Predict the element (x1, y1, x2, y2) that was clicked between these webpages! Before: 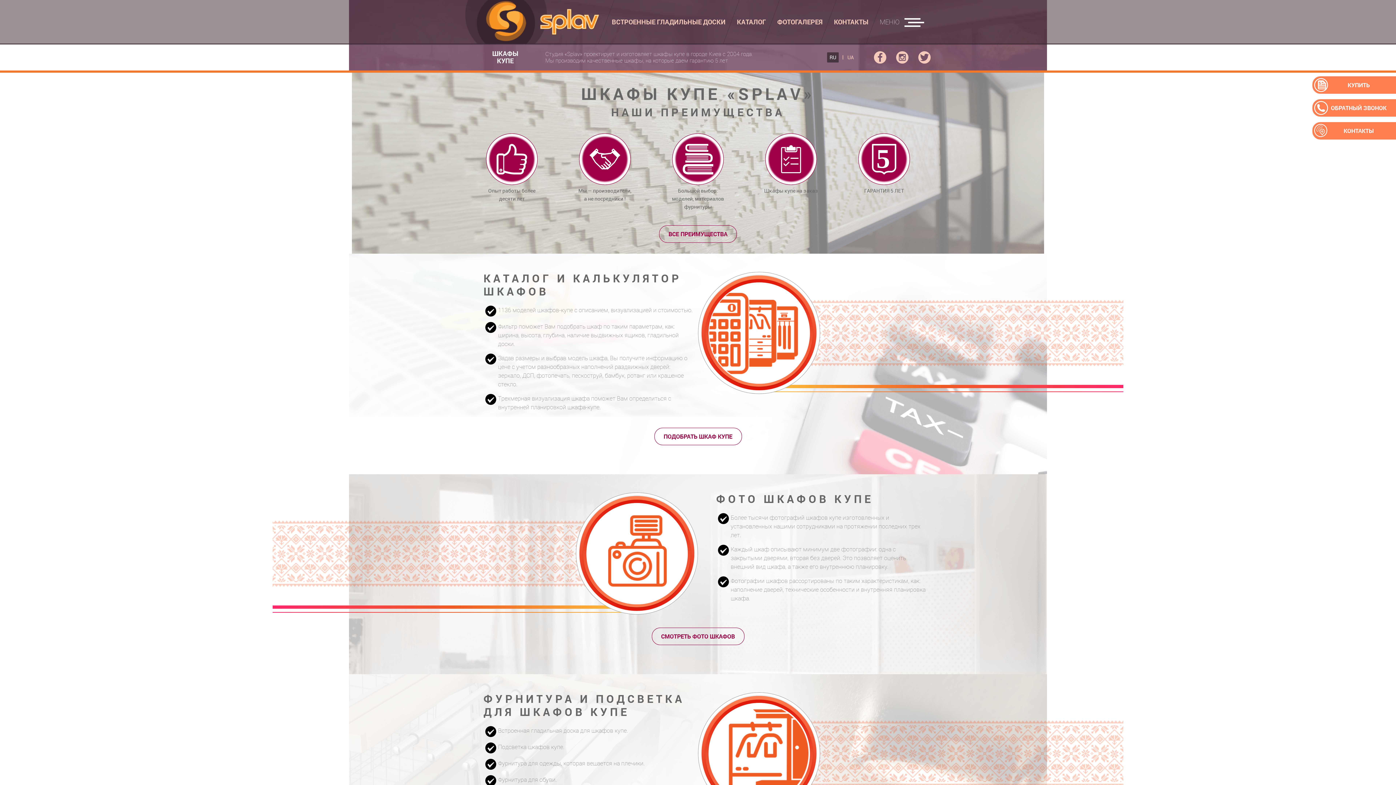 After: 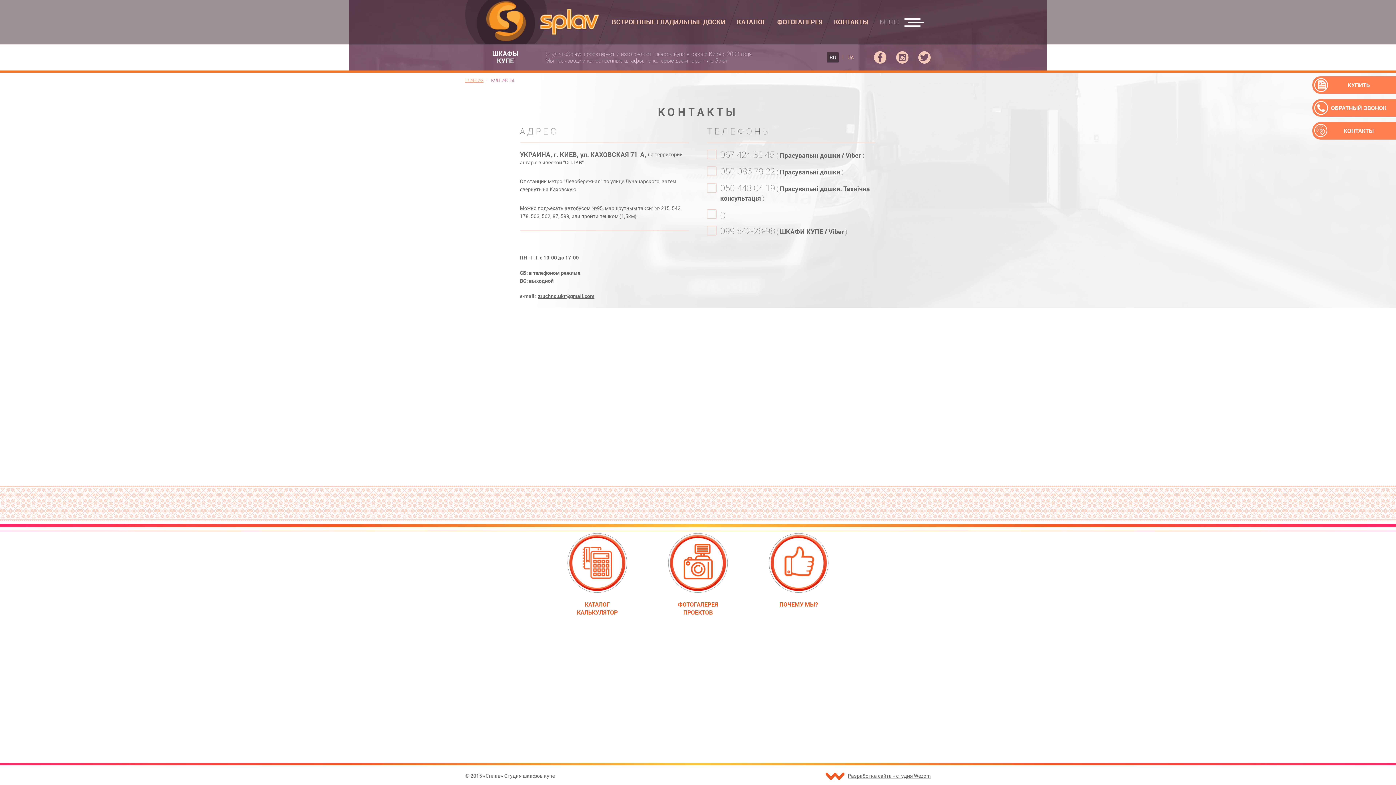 Action: bbox: (1312, 122, 1396, 139) label: КОНТАКТЫ